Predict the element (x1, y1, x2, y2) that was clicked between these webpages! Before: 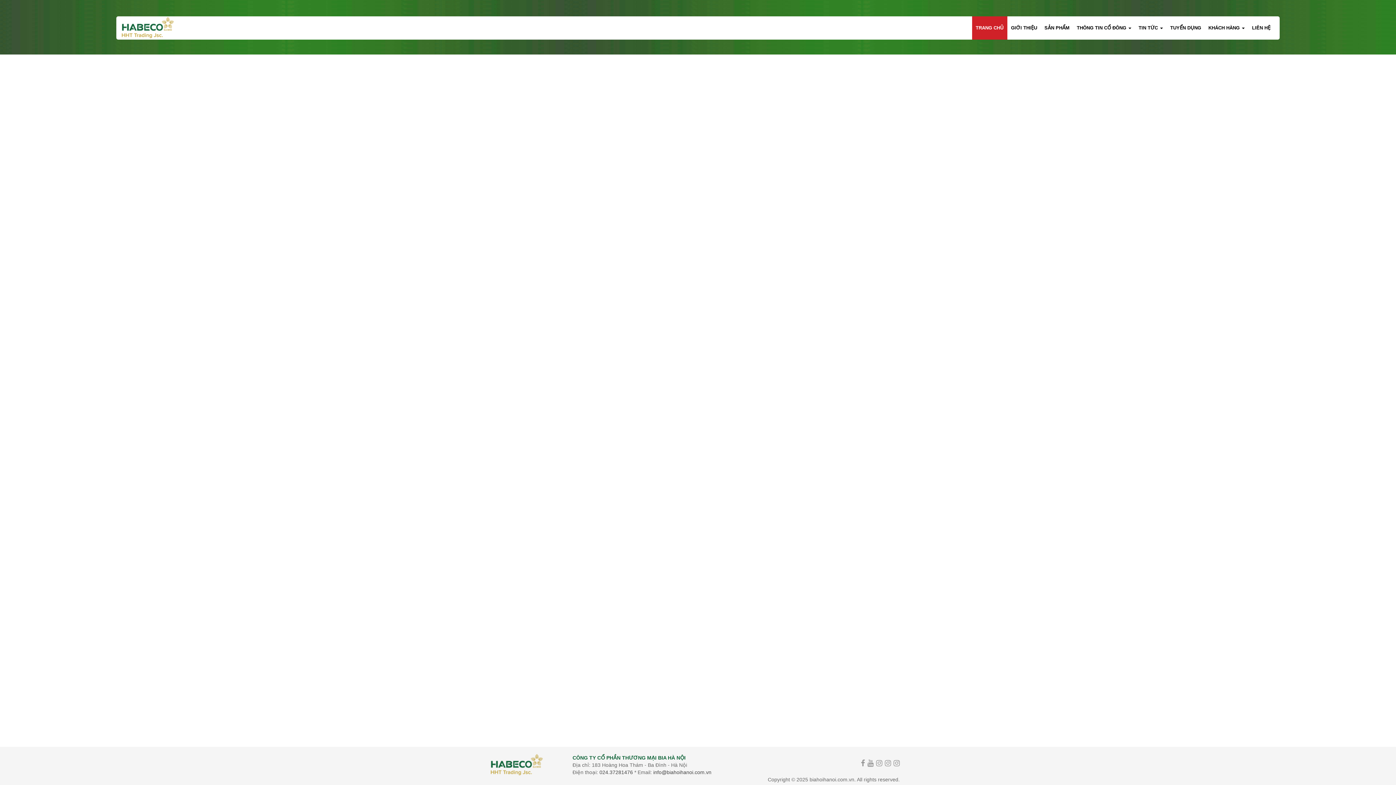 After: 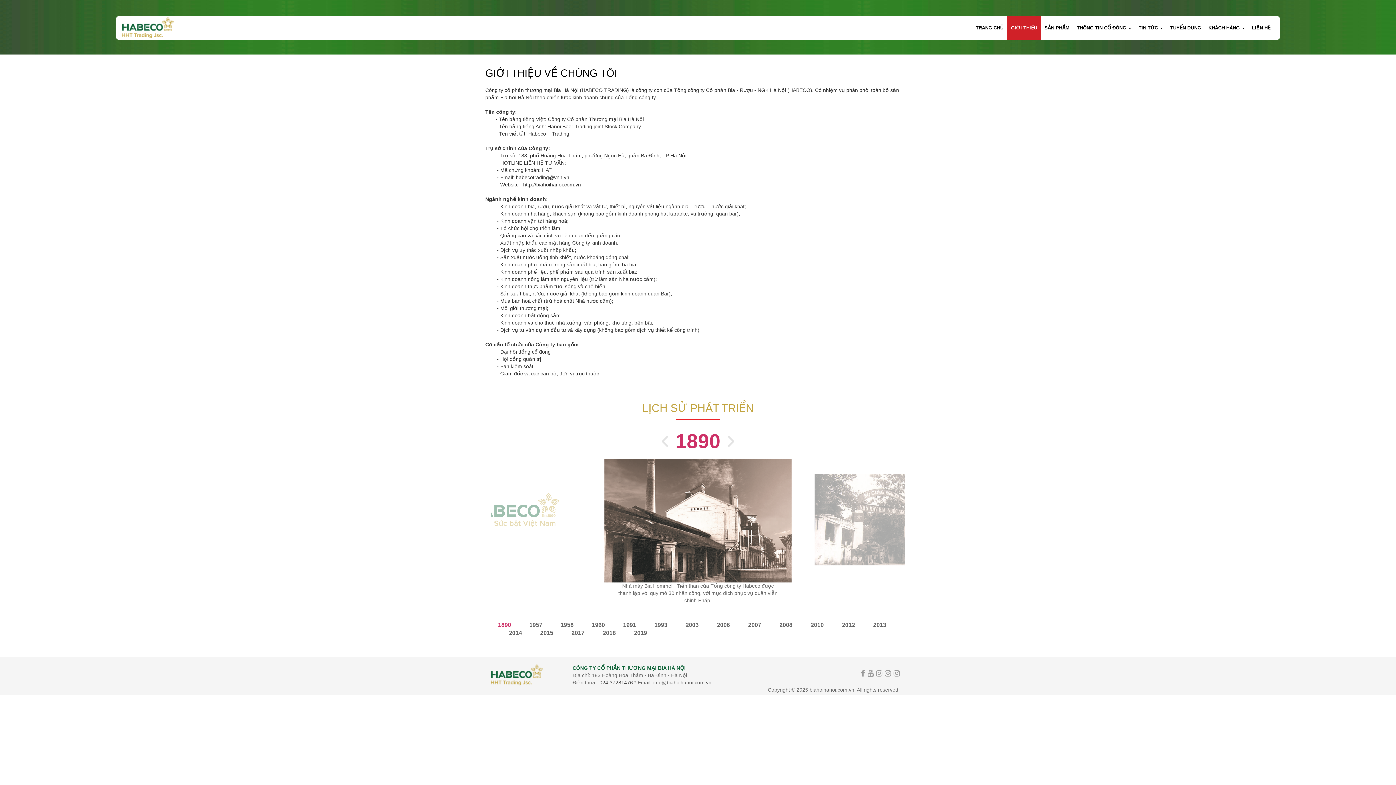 Action: bbox: (1007, 16, 1041, 39) label: GIỚI THIỆU